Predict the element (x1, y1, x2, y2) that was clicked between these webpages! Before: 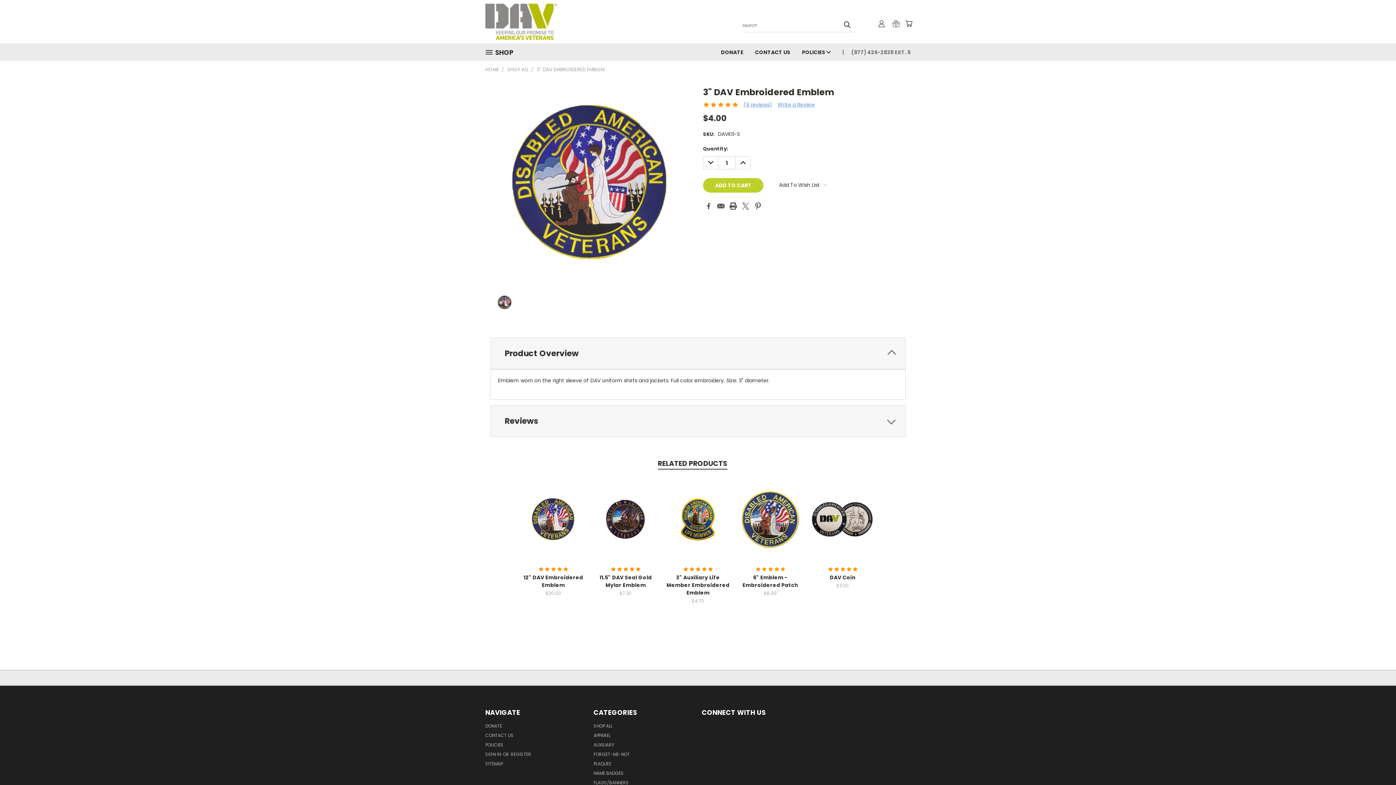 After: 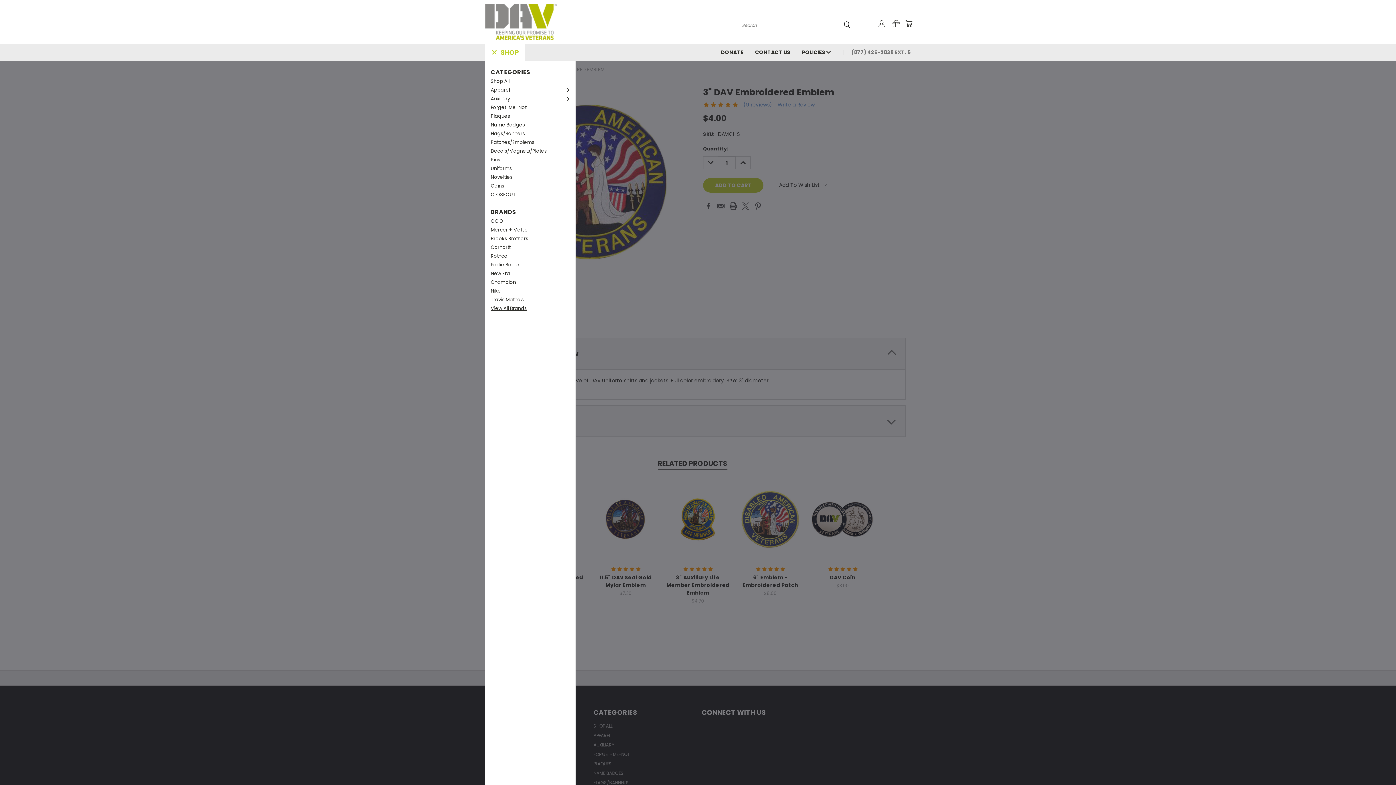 Action: bbox: (485, 44, 519, 61) label: SHOP